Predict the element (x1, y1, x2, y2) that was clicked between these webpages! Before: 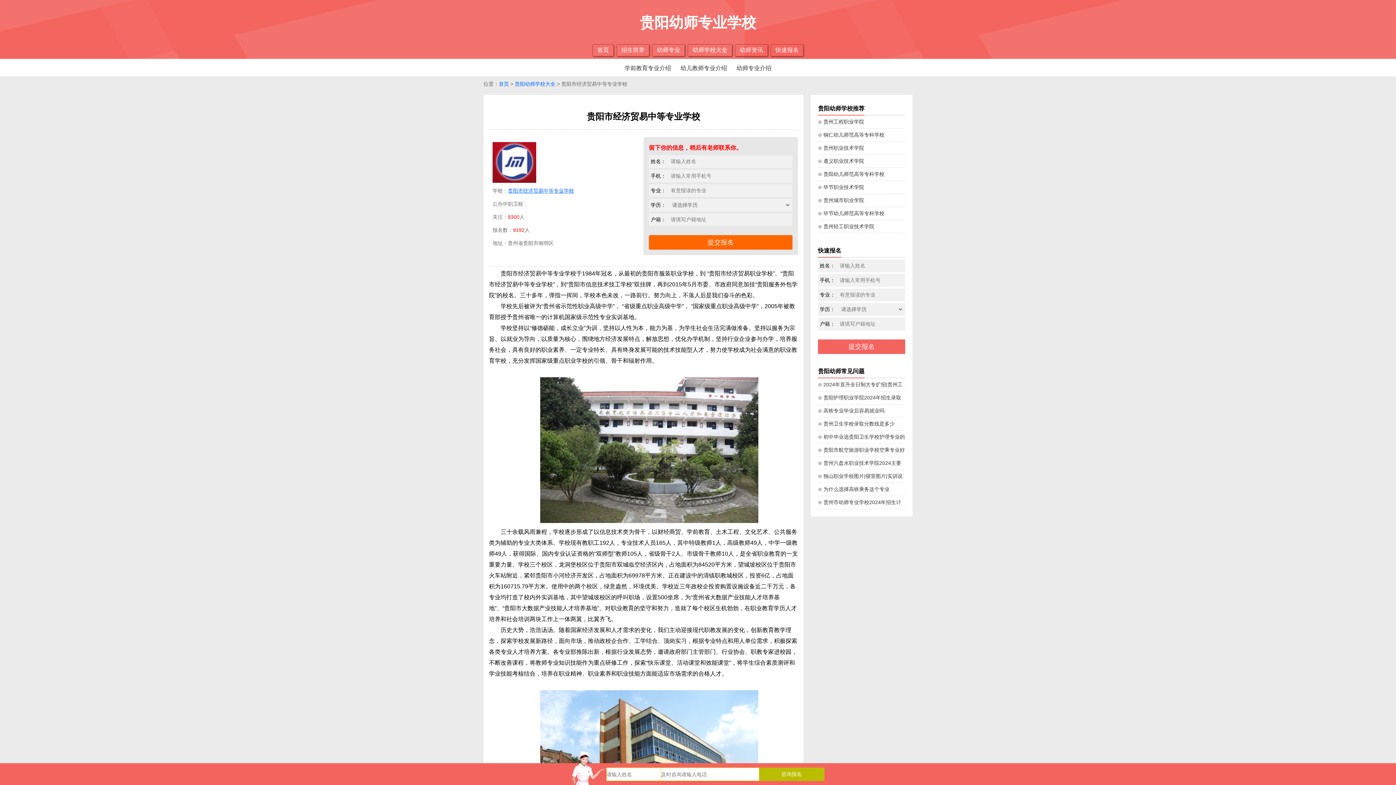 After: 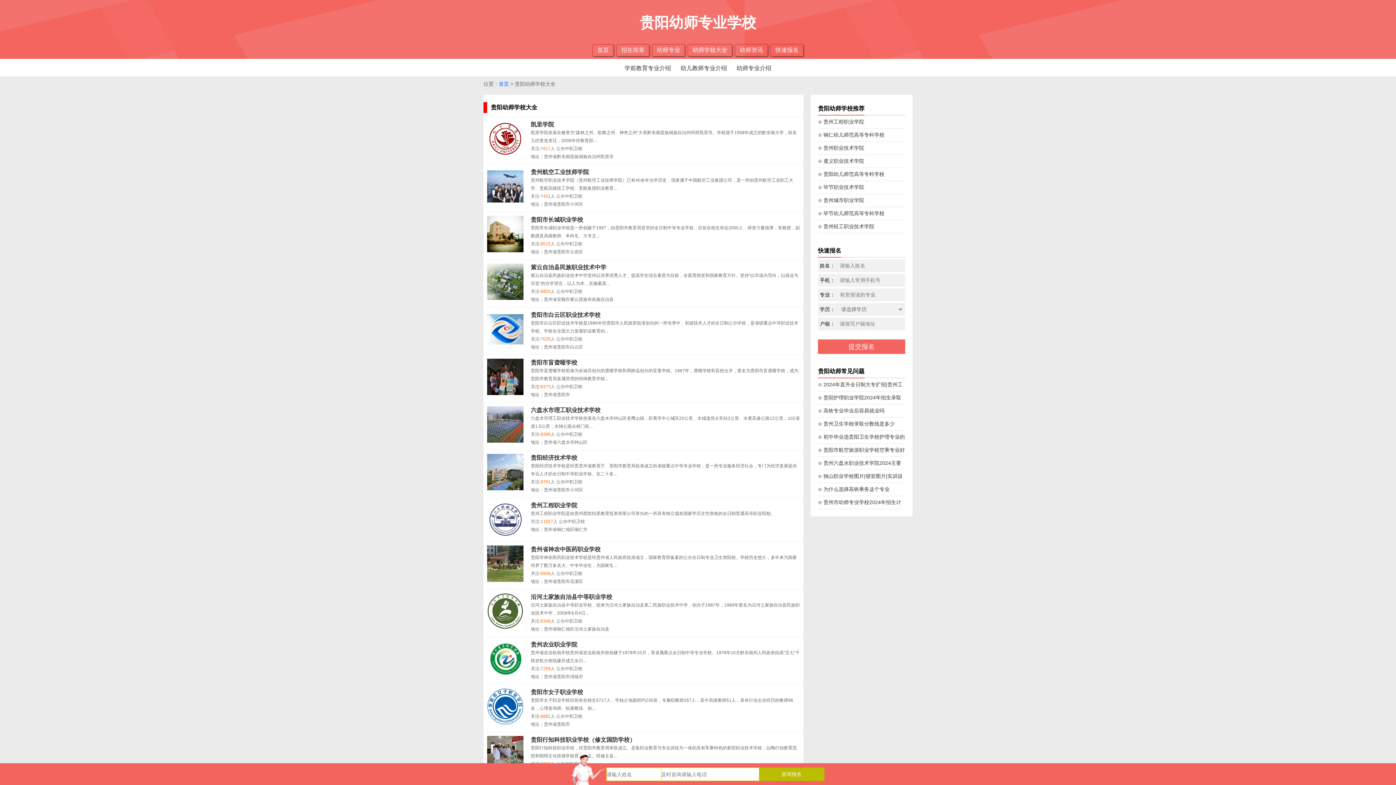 Action: label: 幼师学校大全 bbox: (688, 44, 732, 56)